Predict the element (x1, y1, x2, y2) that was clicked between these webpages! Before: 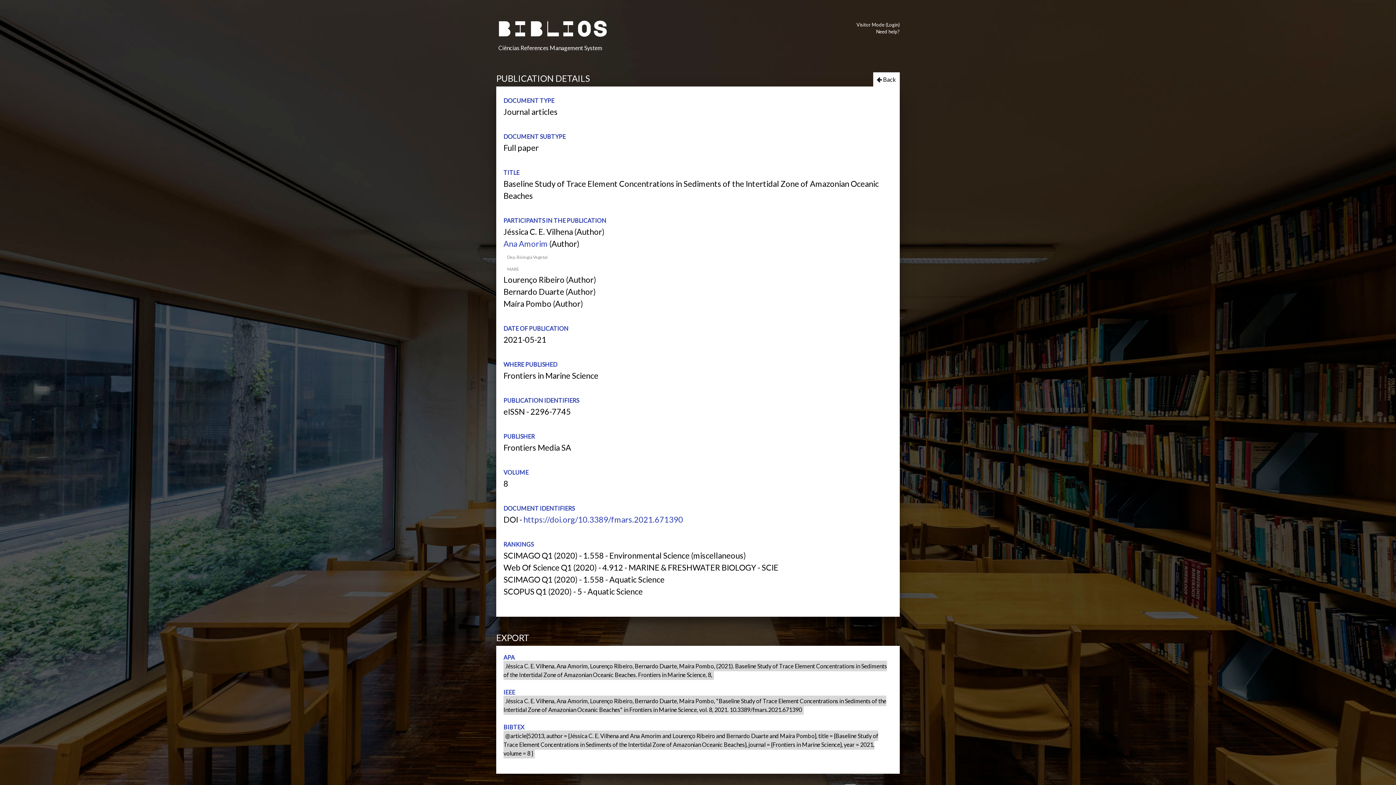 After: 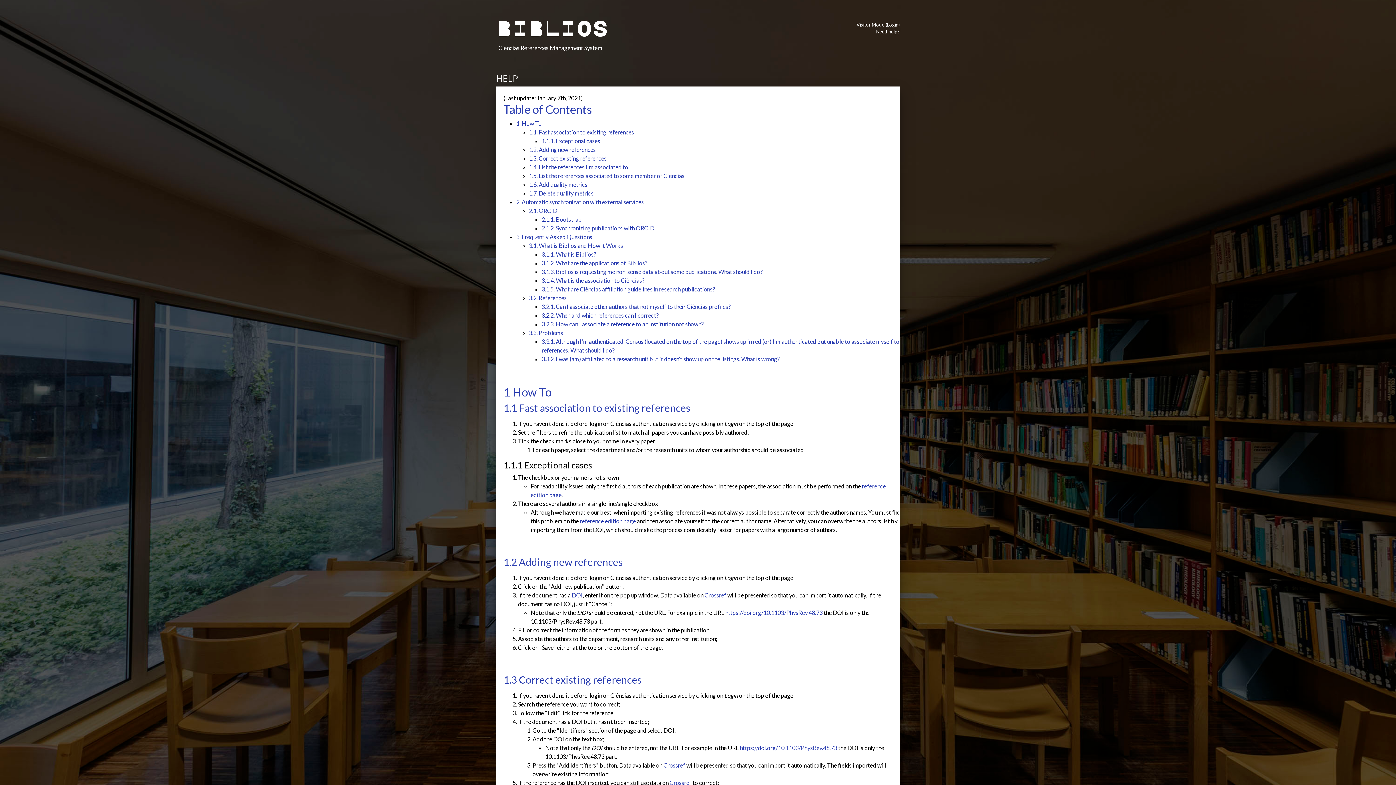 Action: label: Need help? bbox: (876, 28, 900, 34)